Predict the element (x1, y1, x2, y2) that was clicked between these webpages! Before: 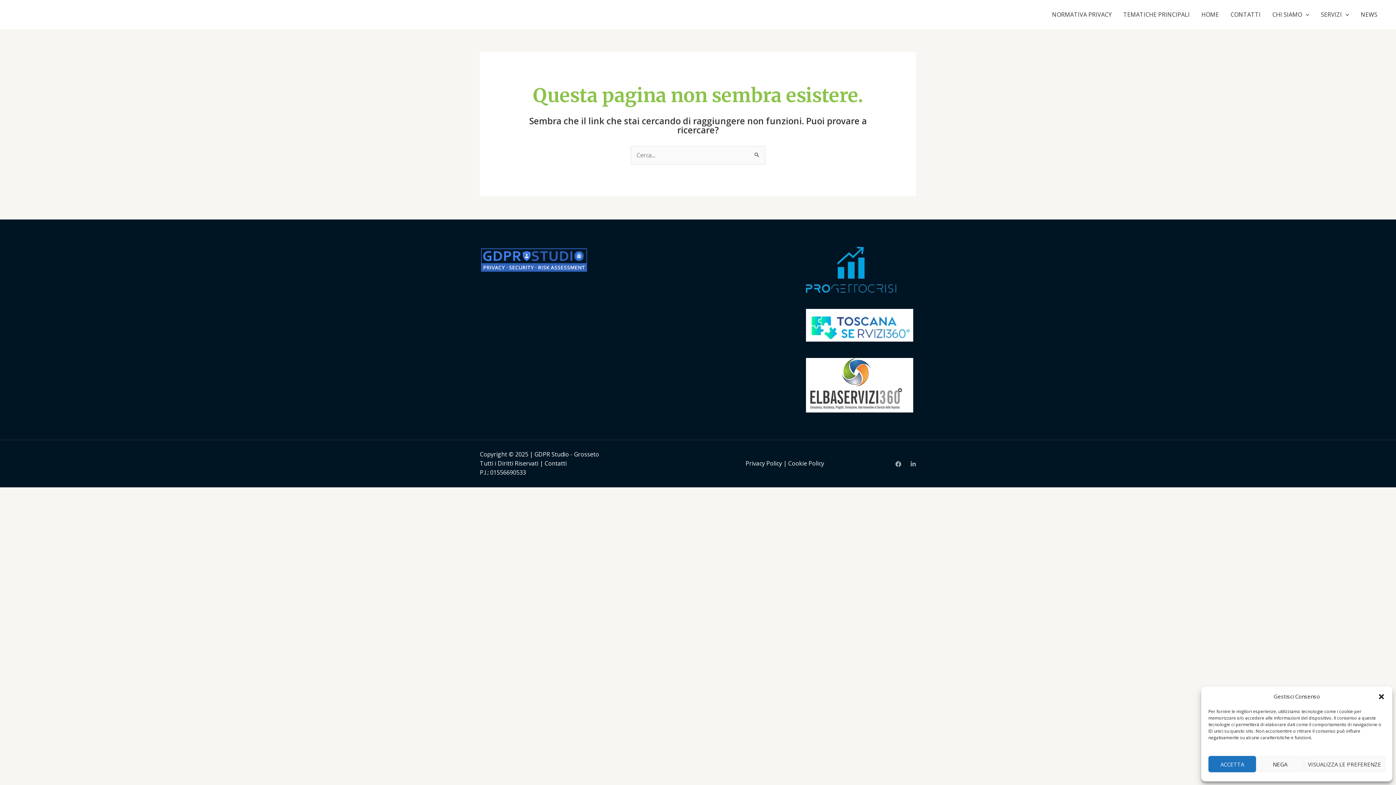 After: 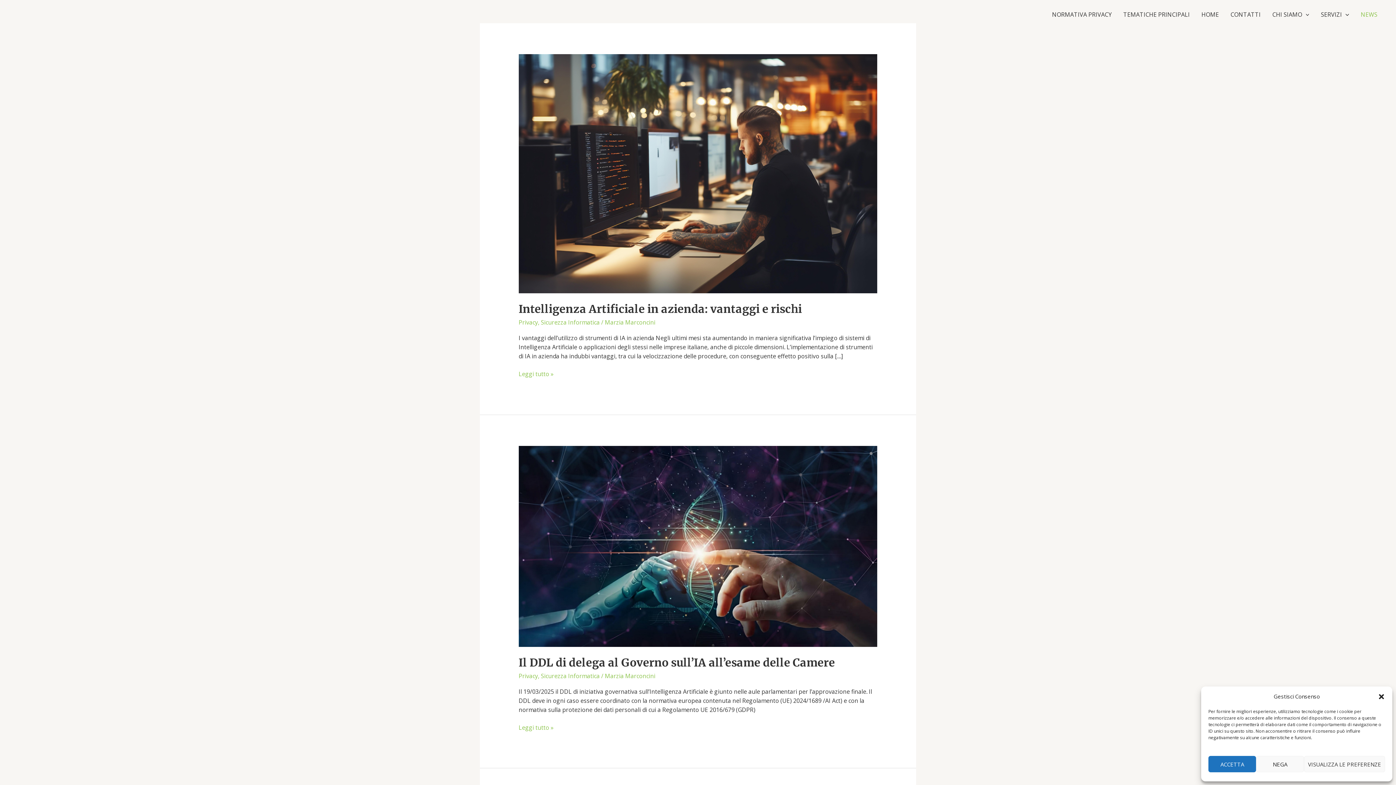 Action: bbox: (1355, 5, 1383, 23) label: NEWS